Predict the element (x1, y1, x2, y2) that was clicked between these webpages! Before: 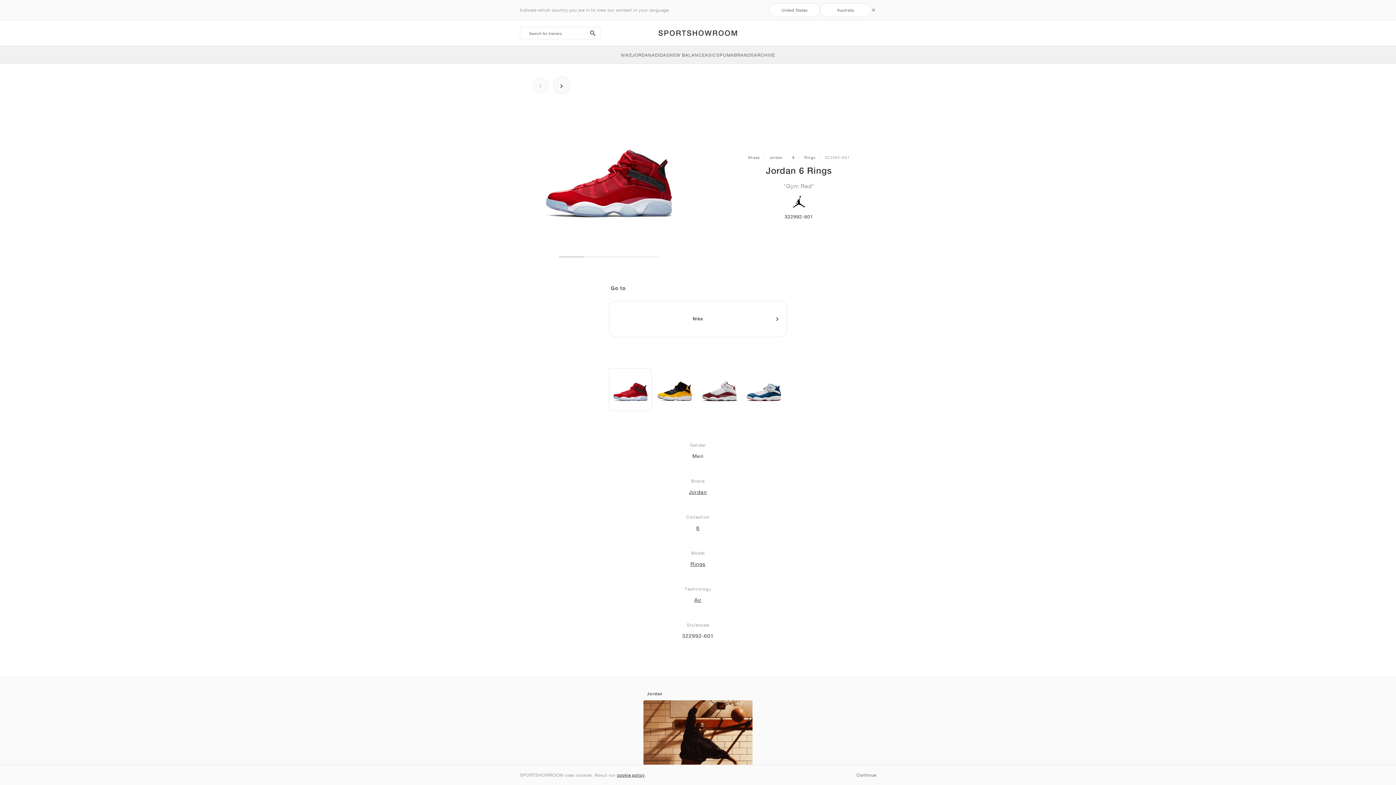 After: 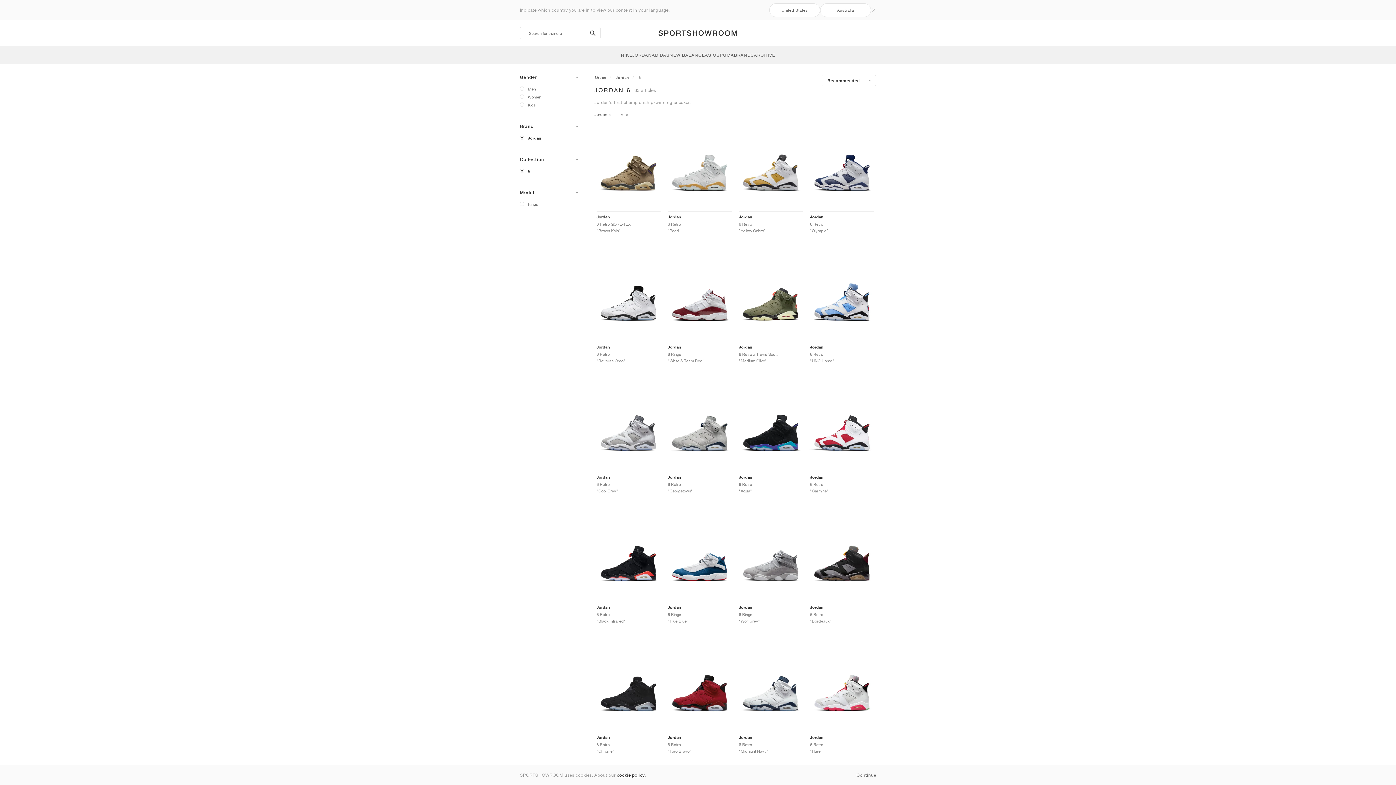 Action: label: 6 bbox: (792, 155, 795, 159)